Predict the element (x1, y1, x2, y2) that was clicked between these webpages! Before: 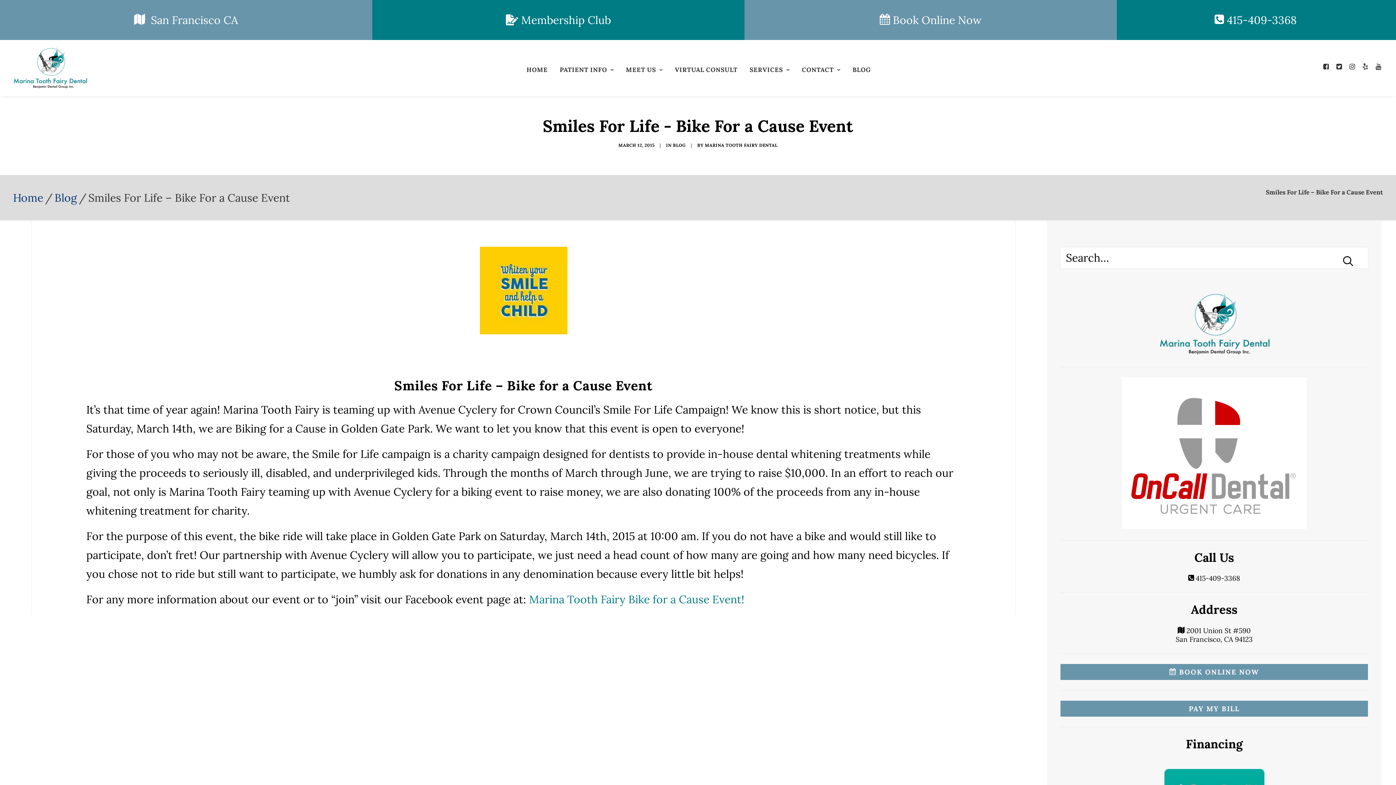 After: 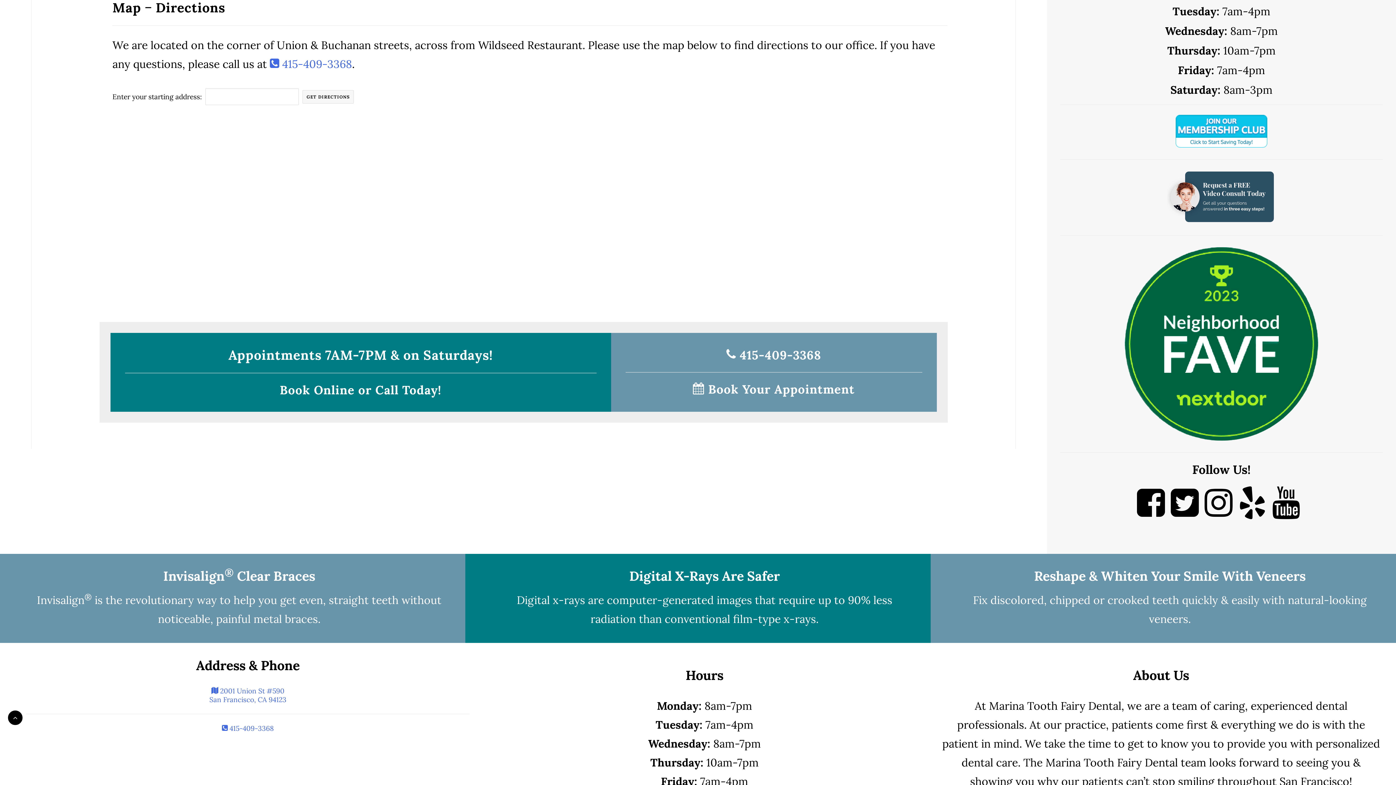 Action: label:  2001 Union St #590
San Francisco, CA 94123 bbox: (1176, 626, 1253, 643)